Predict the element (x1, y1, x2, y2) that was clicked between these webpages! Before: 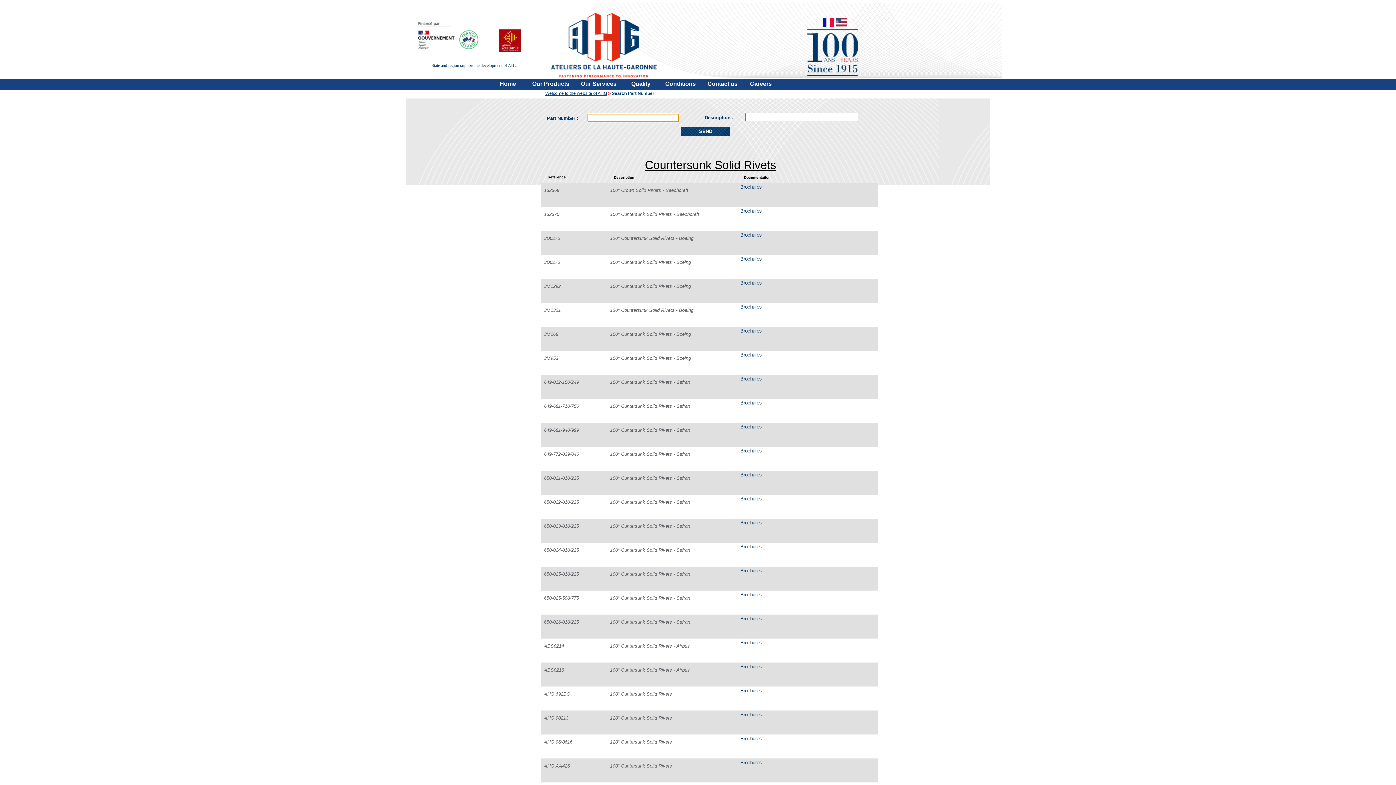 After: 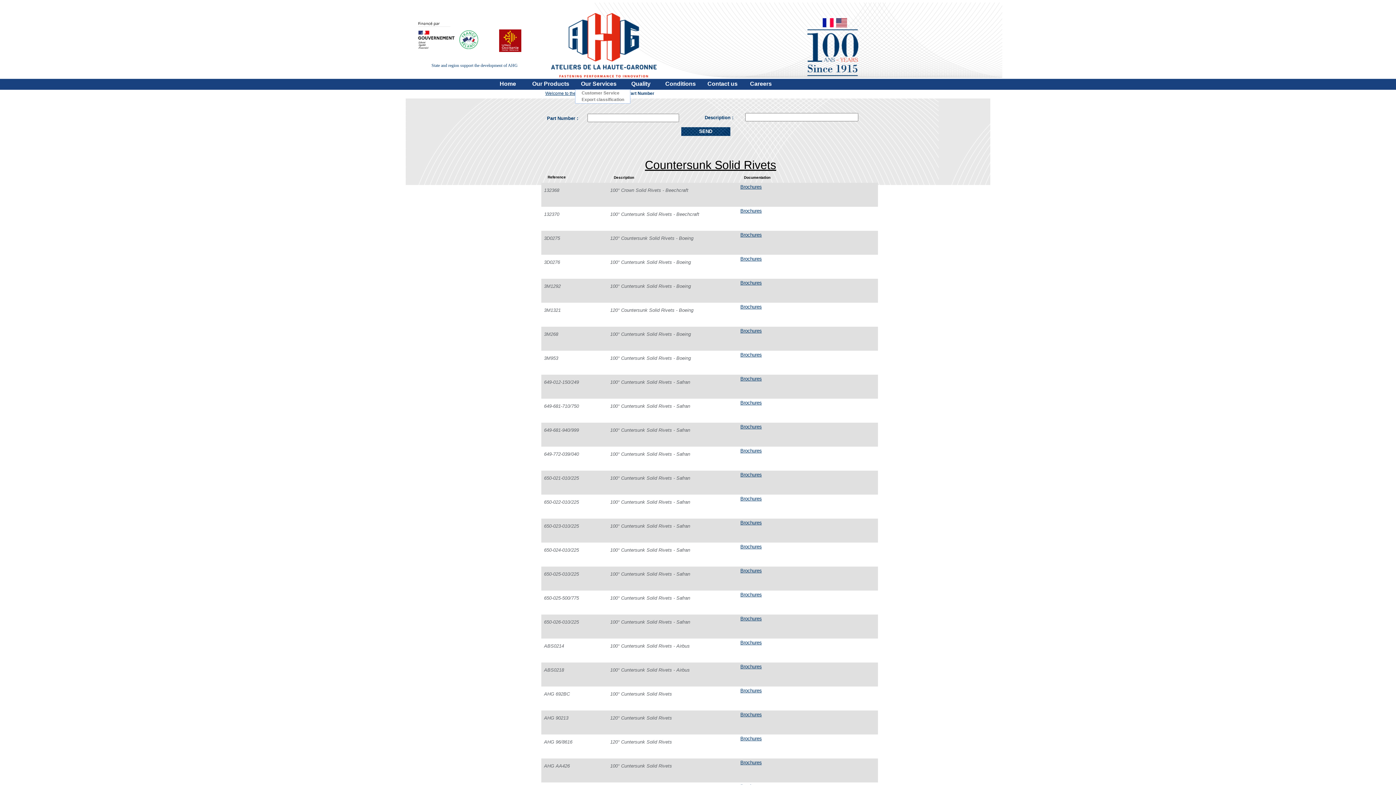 Action: bbox: (581, 80, 616, 86) label: Our Services